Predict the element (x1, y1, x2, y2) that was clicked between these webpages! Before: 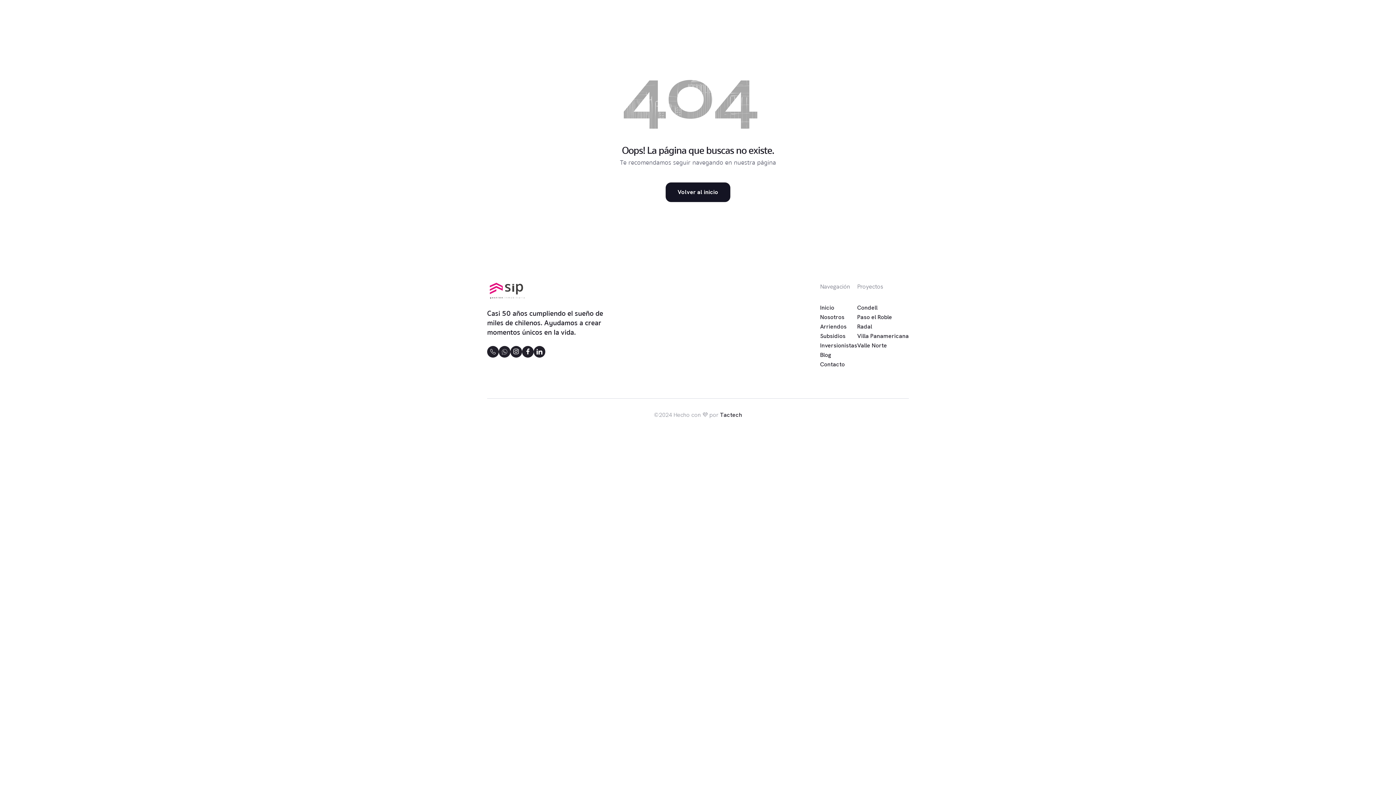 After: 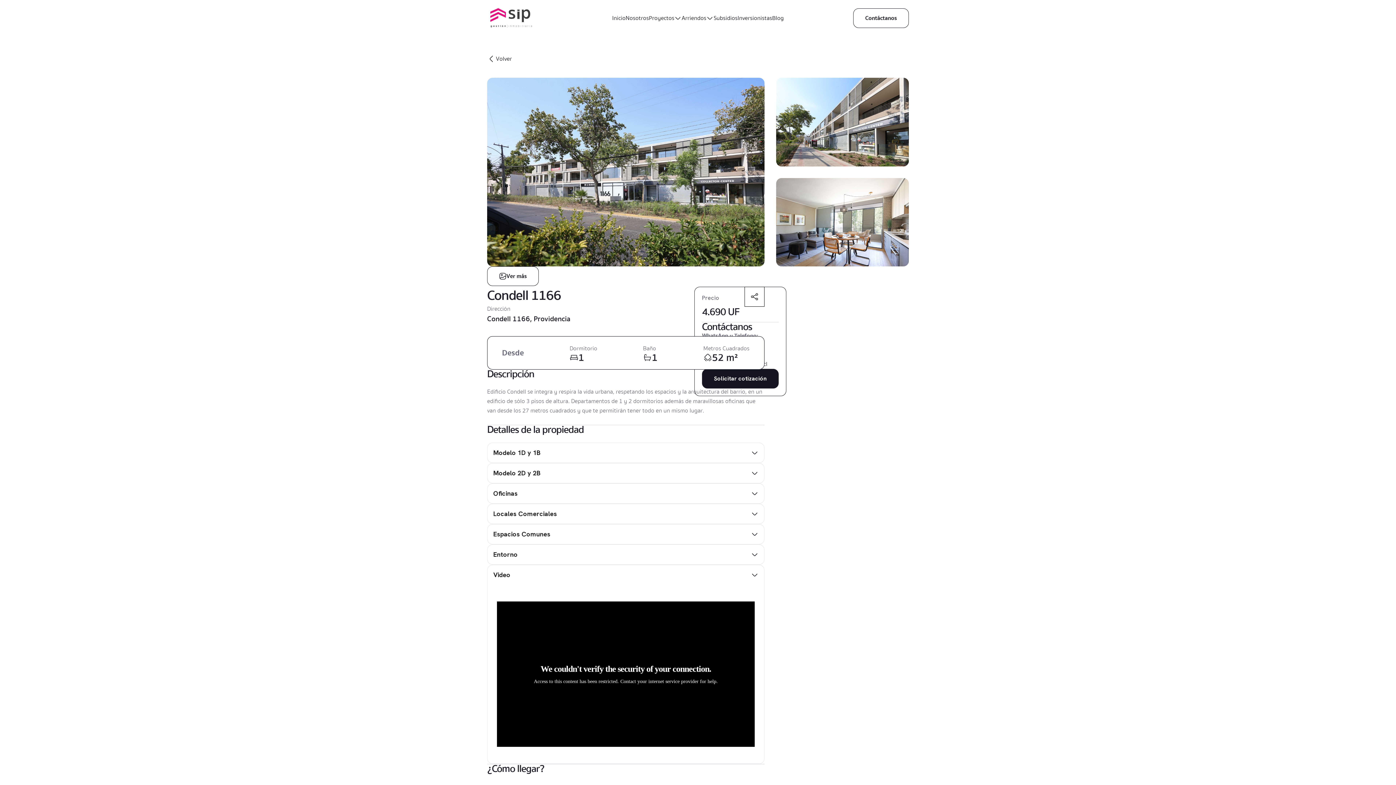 Action: bbox: (857, 303, 877, 312) label: Condell